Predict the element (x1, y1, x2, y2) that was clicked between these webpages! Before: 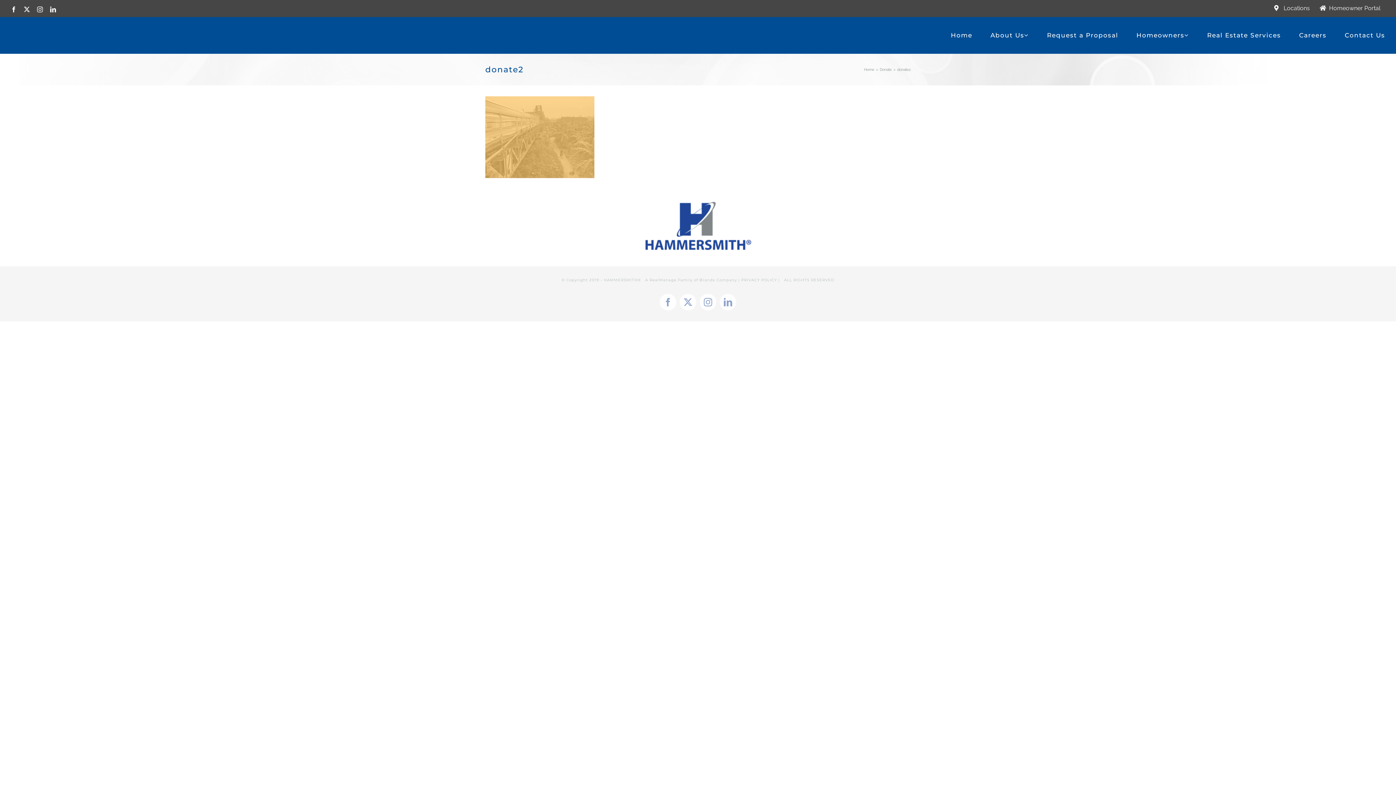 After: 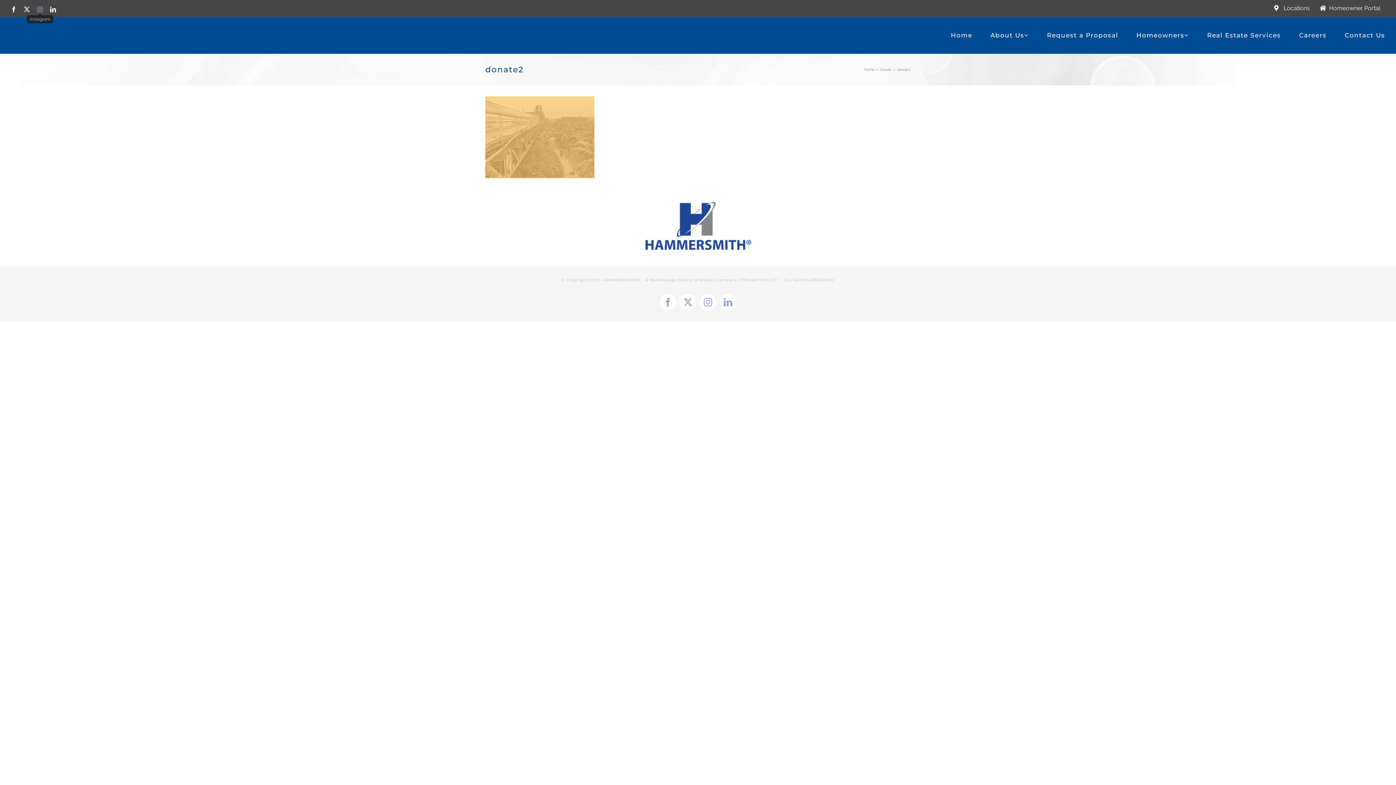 Action: bbox: (37, 6, 42, 12) label: Instagram